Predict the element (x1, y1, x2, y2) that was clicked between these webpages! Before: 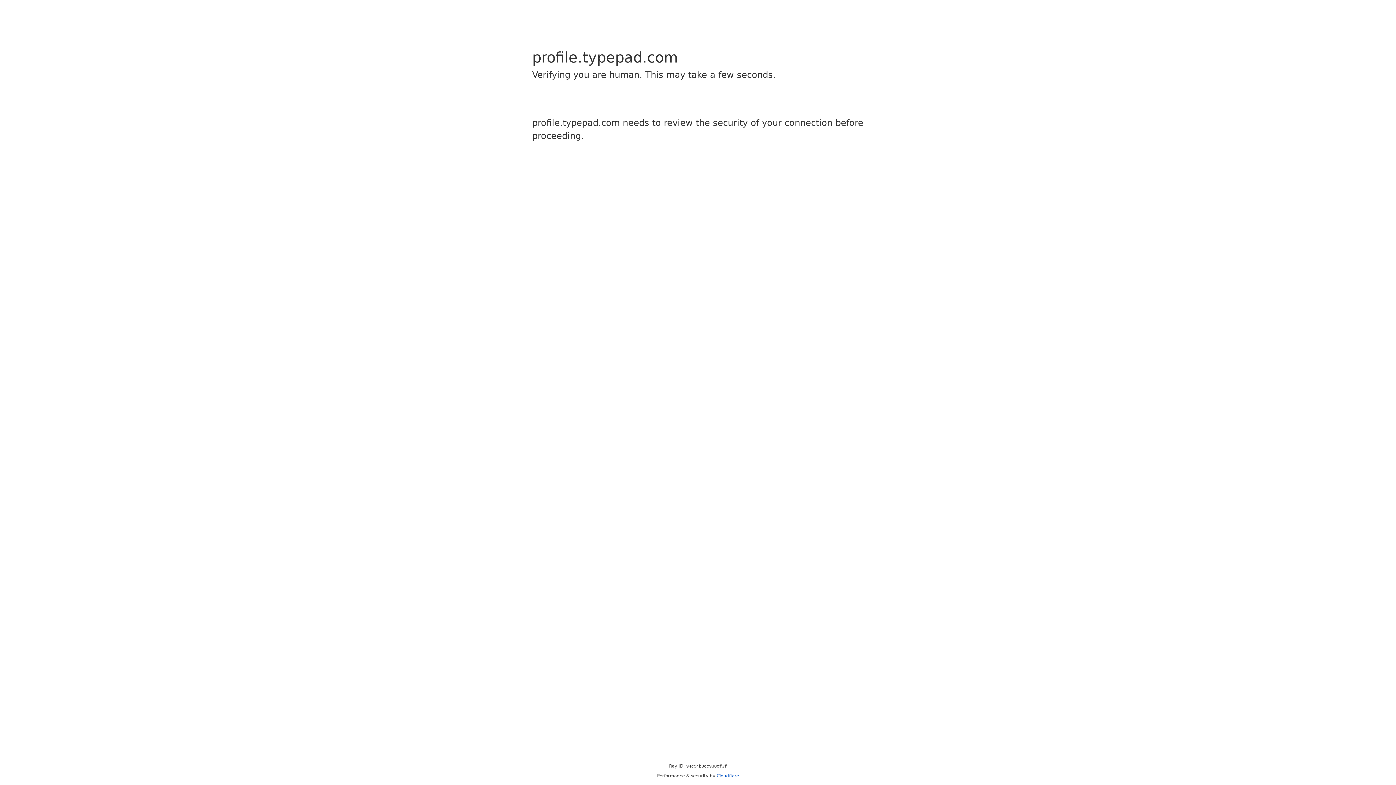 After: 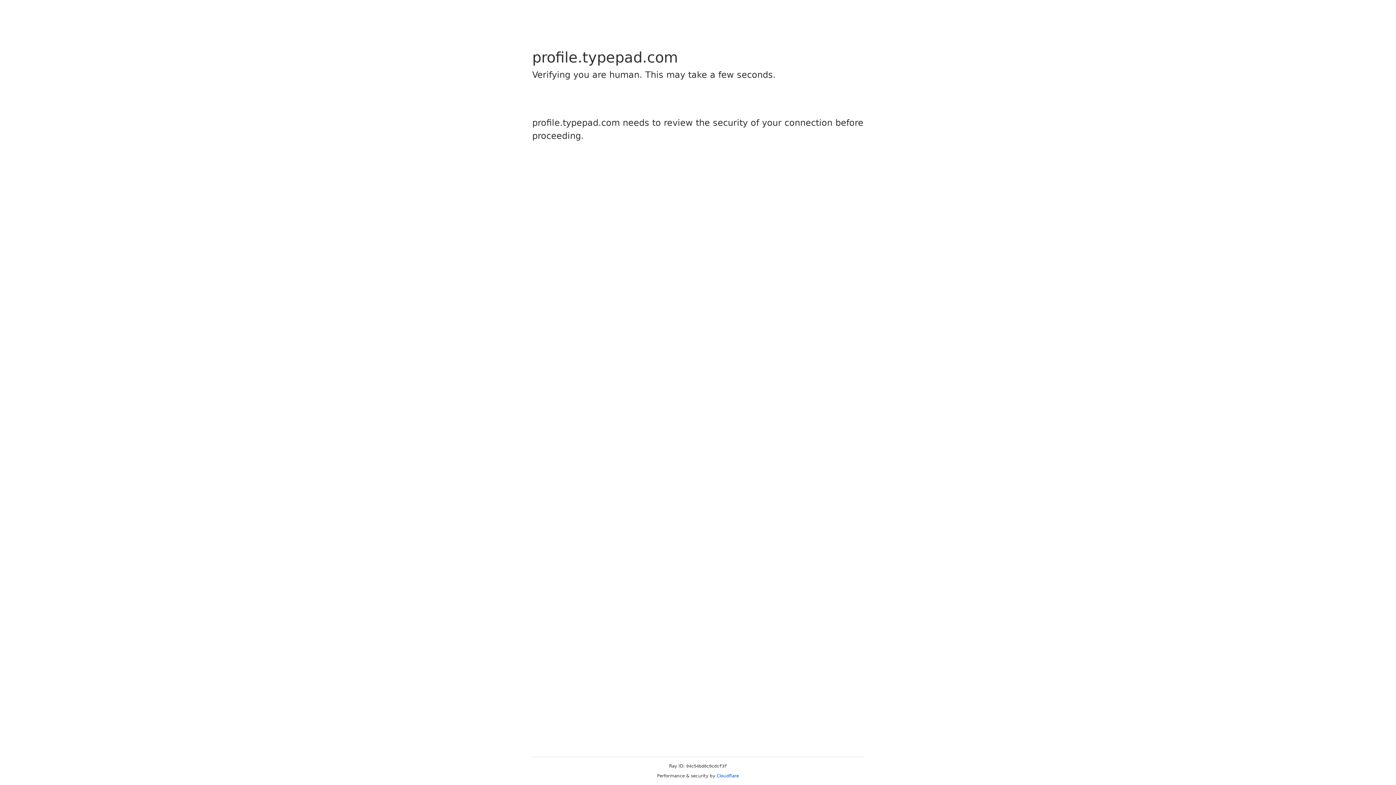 Action: label: Cloudflare bbox: (716, 773, 739, 778)